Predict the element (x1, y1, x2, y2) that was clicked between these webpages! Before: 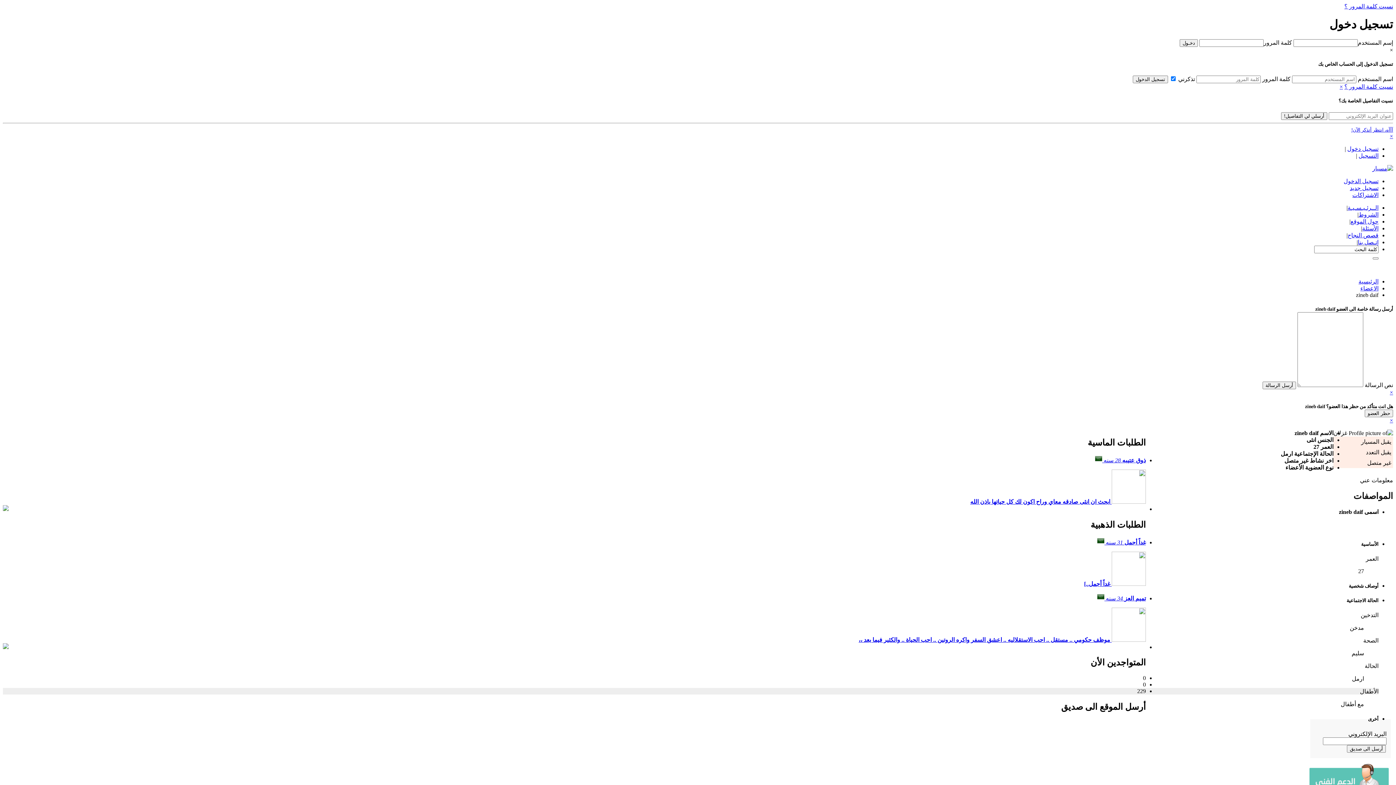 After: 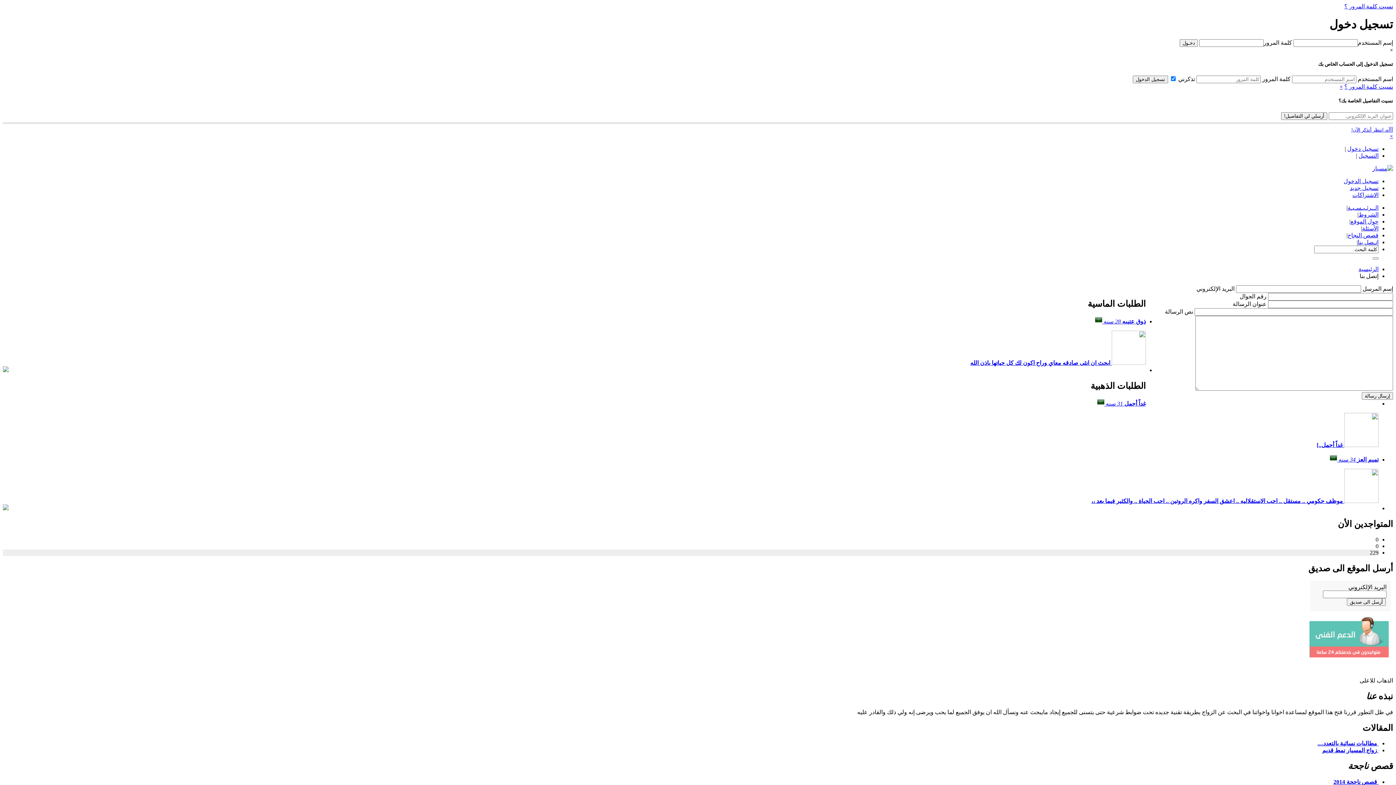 Action: bbox: (1358, 239, 1378, 245) label: إتـصل بنا